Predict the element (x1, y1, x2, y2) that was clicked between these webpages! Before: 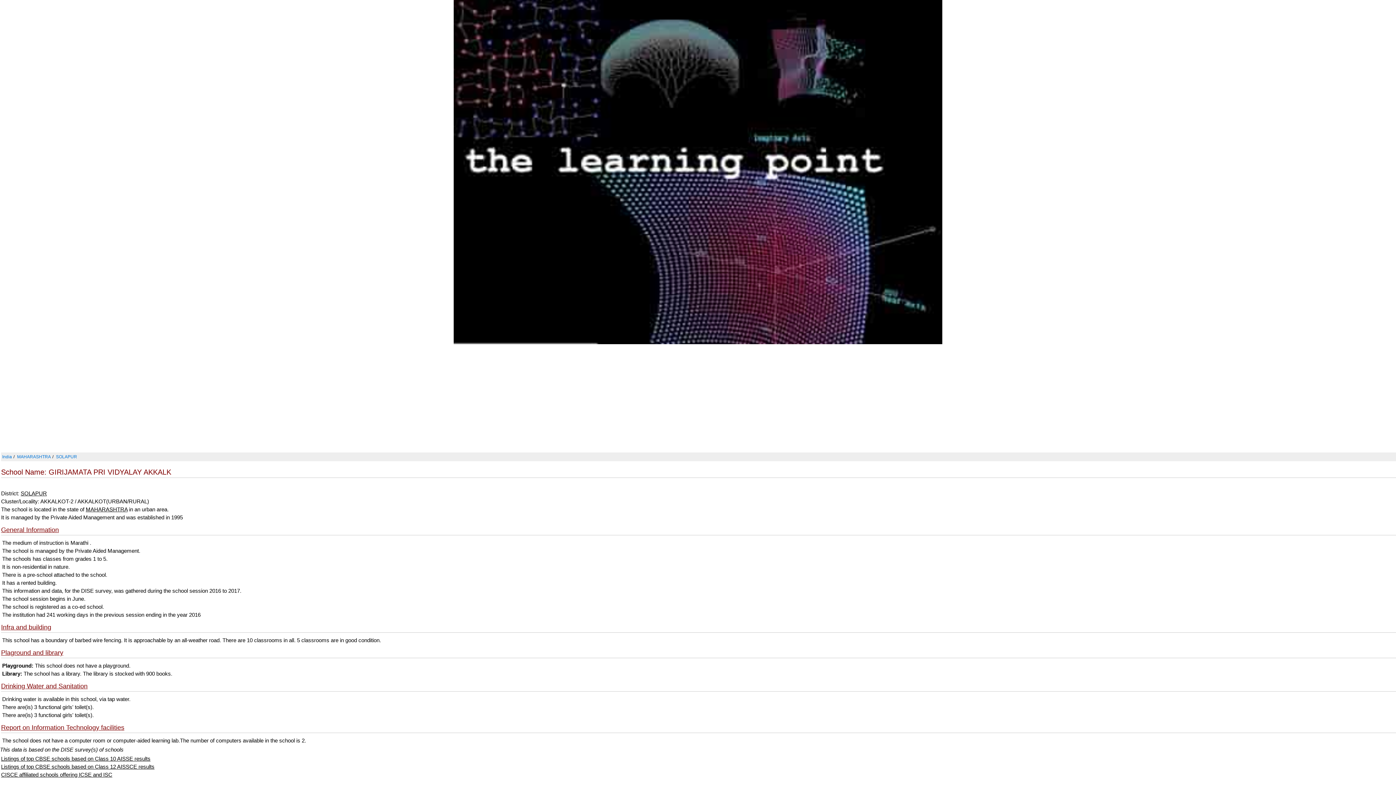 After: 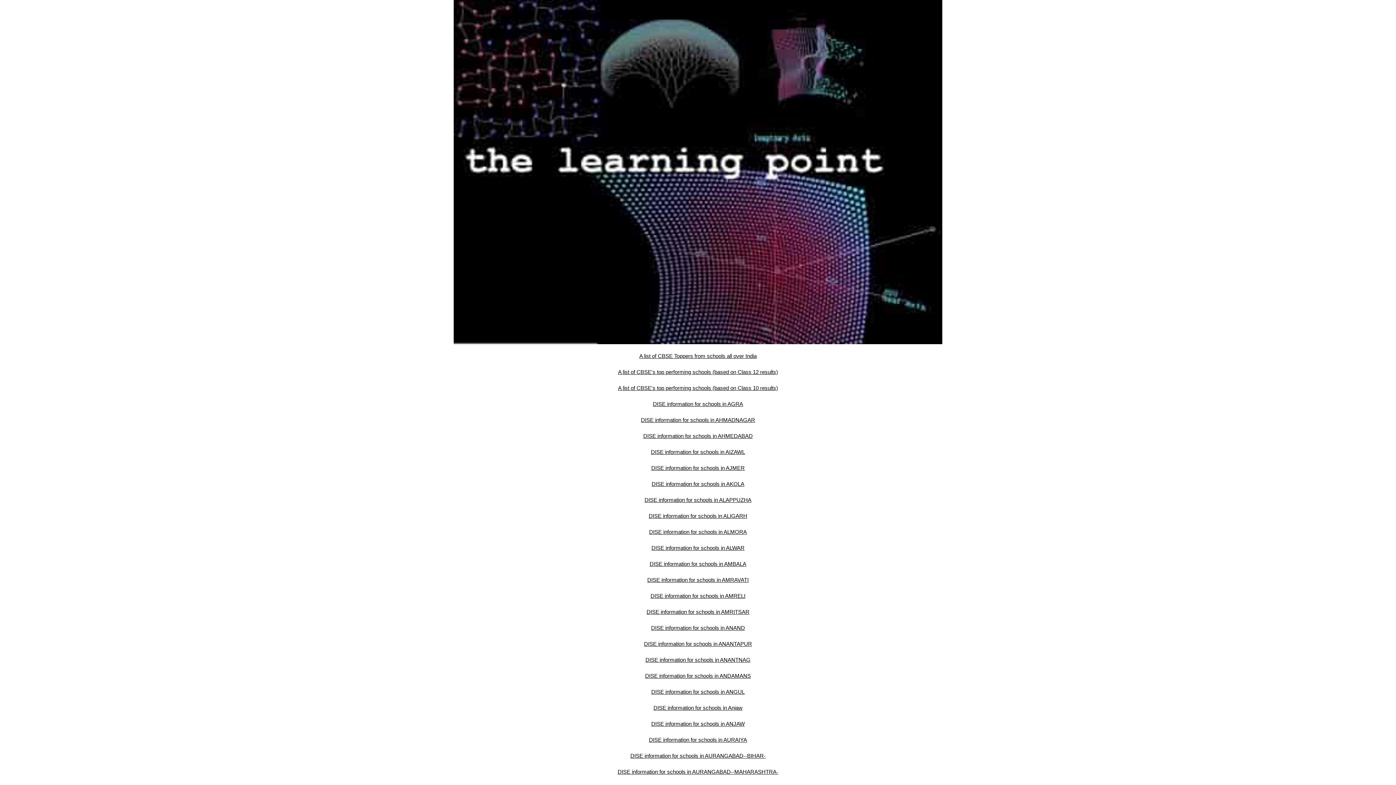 Action: label: India bbox: (2, 454, 12, 459)